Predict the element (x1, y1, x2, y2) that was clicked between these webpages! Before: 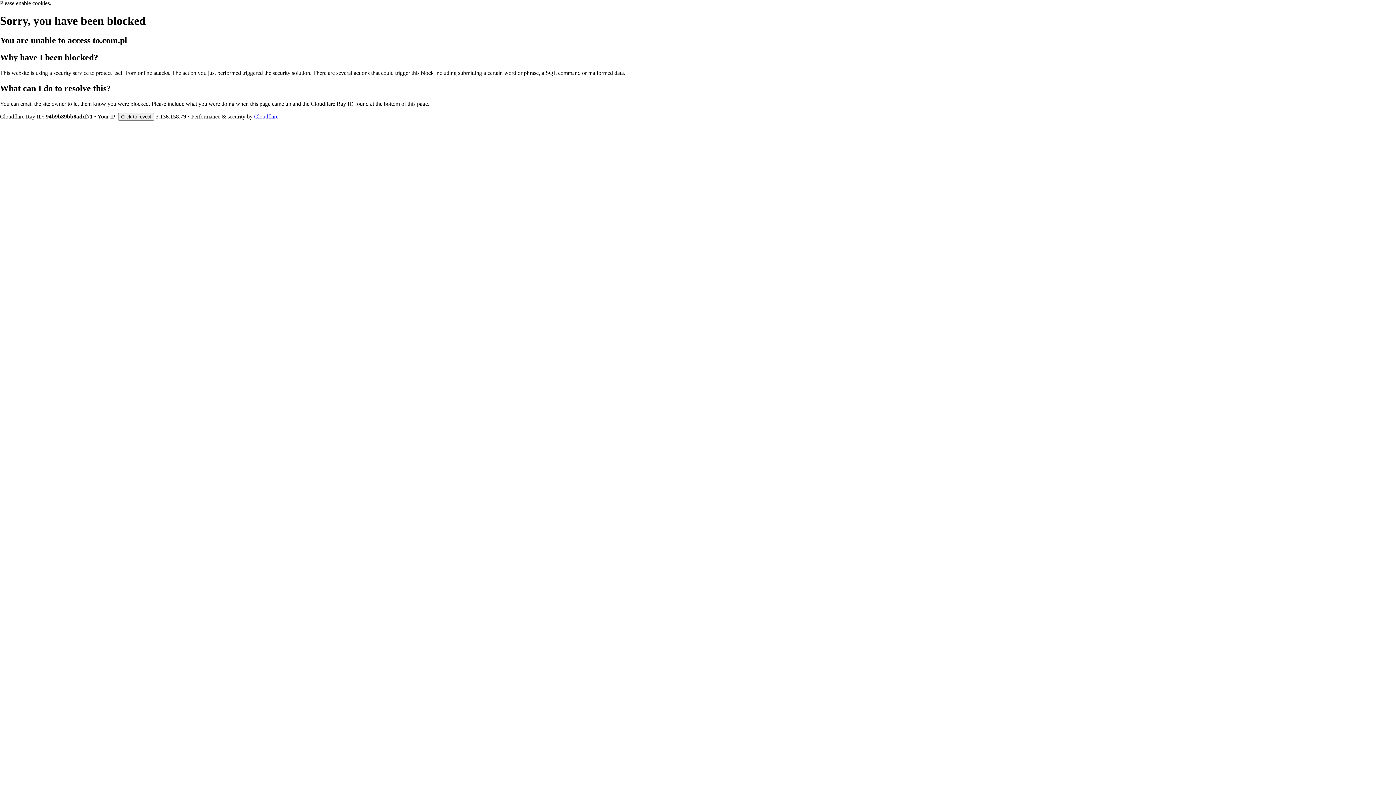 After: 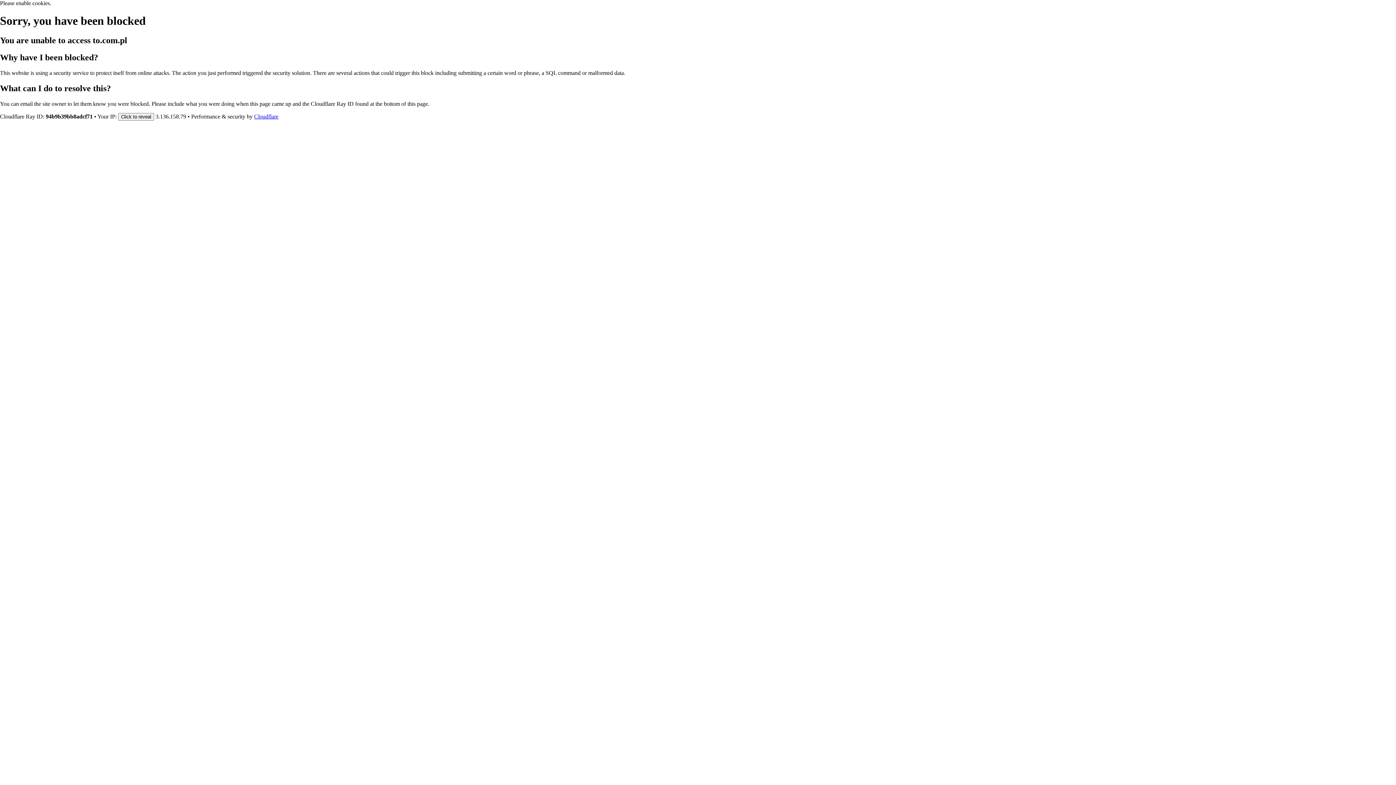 Action: label: Cloudflare bbox: (254, 113, 278, 119)